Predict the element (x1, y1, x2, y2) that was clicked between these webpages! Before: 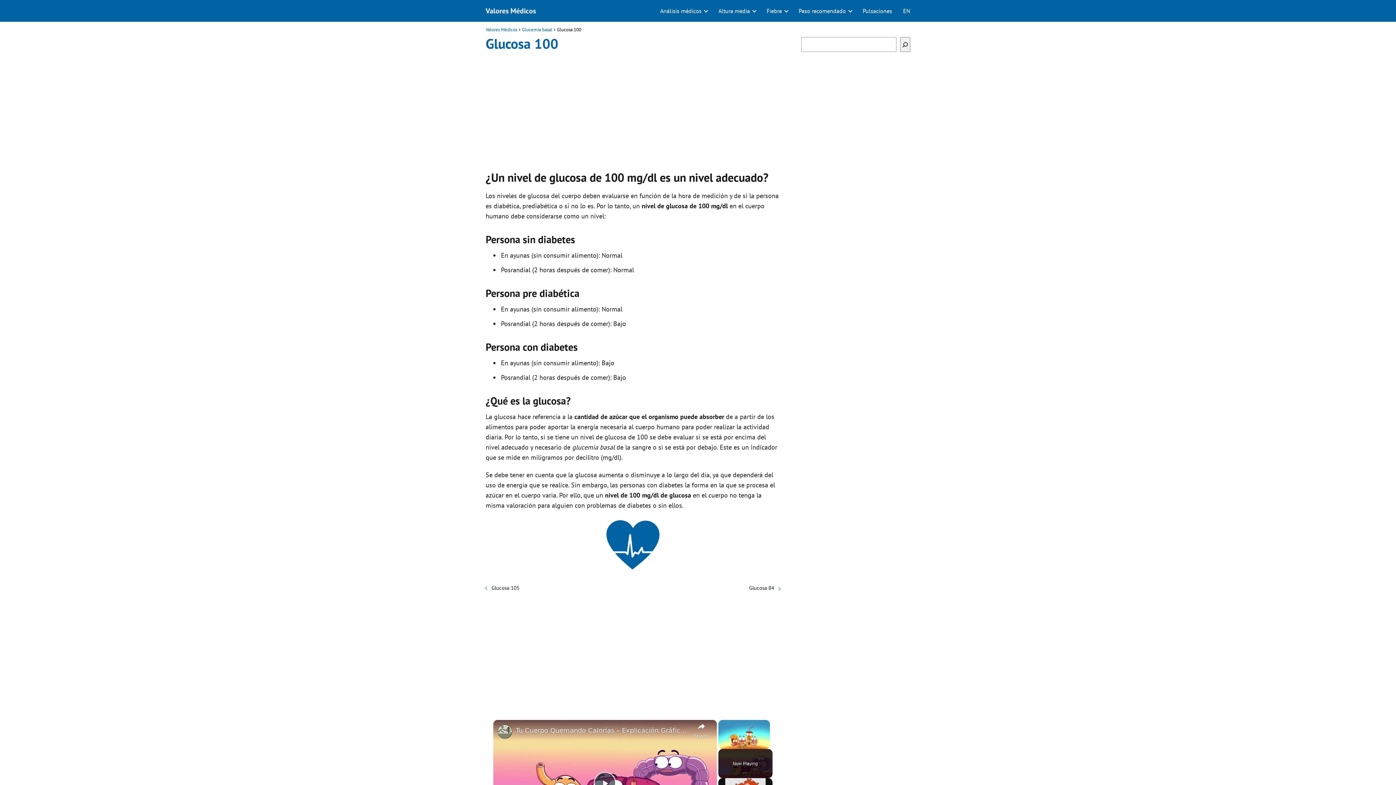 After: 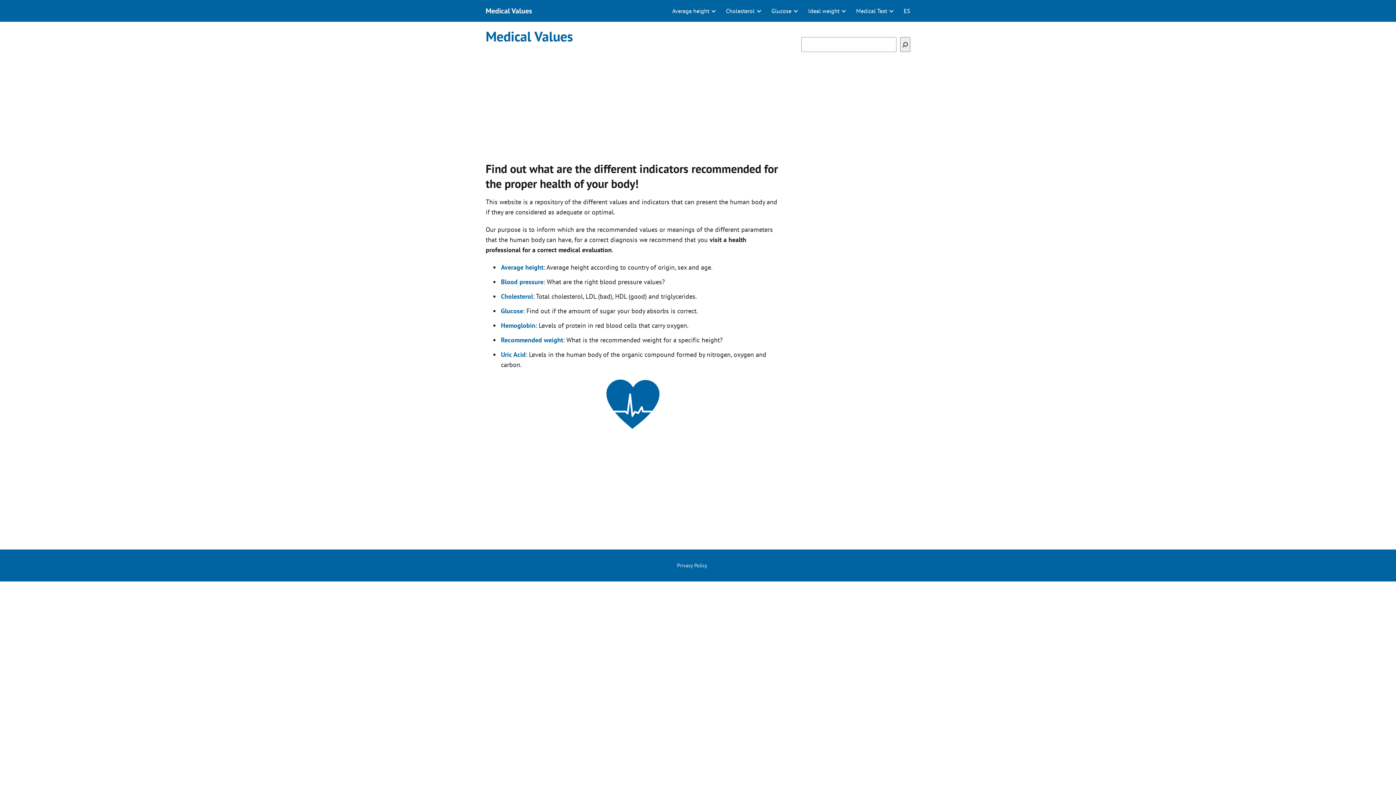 Action: label: EN bbox: (903, 7, 910, 14)